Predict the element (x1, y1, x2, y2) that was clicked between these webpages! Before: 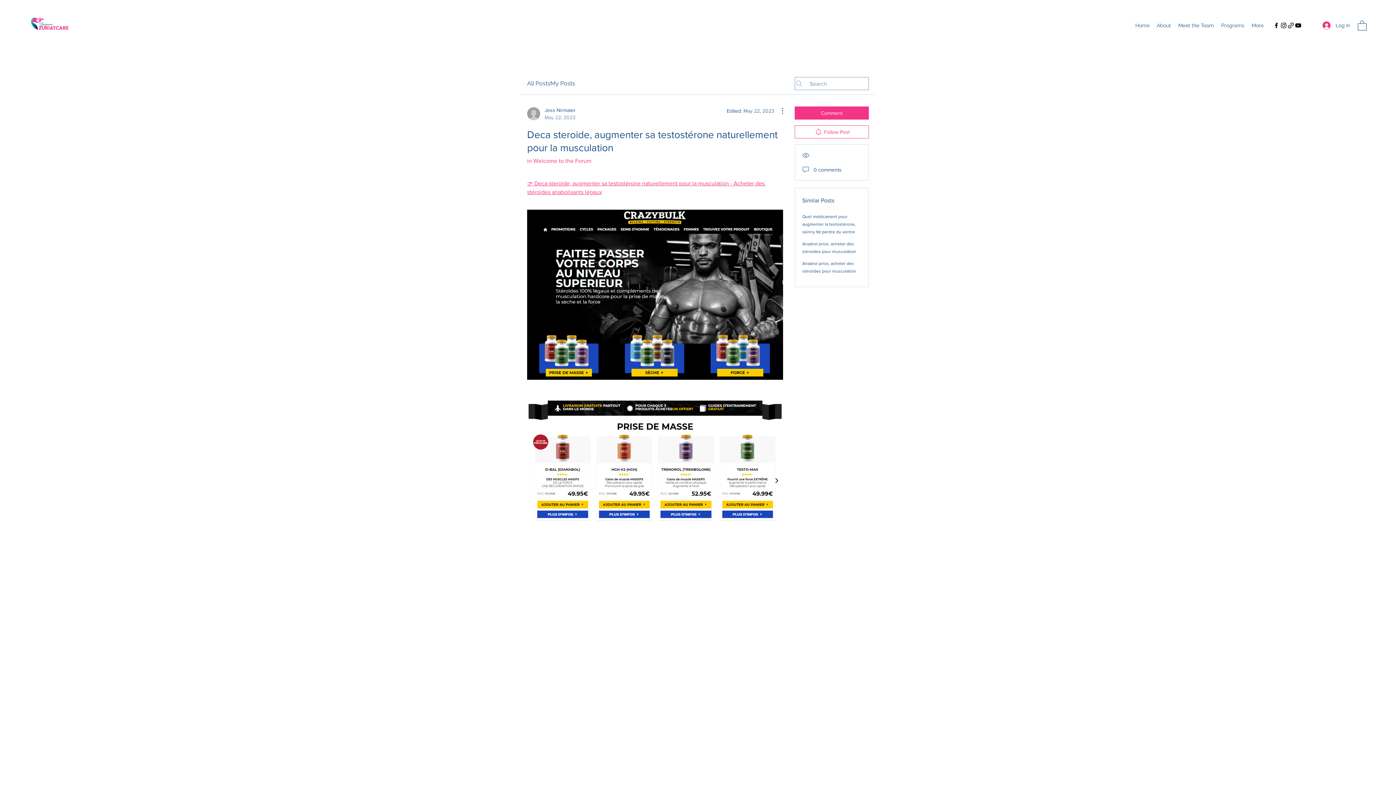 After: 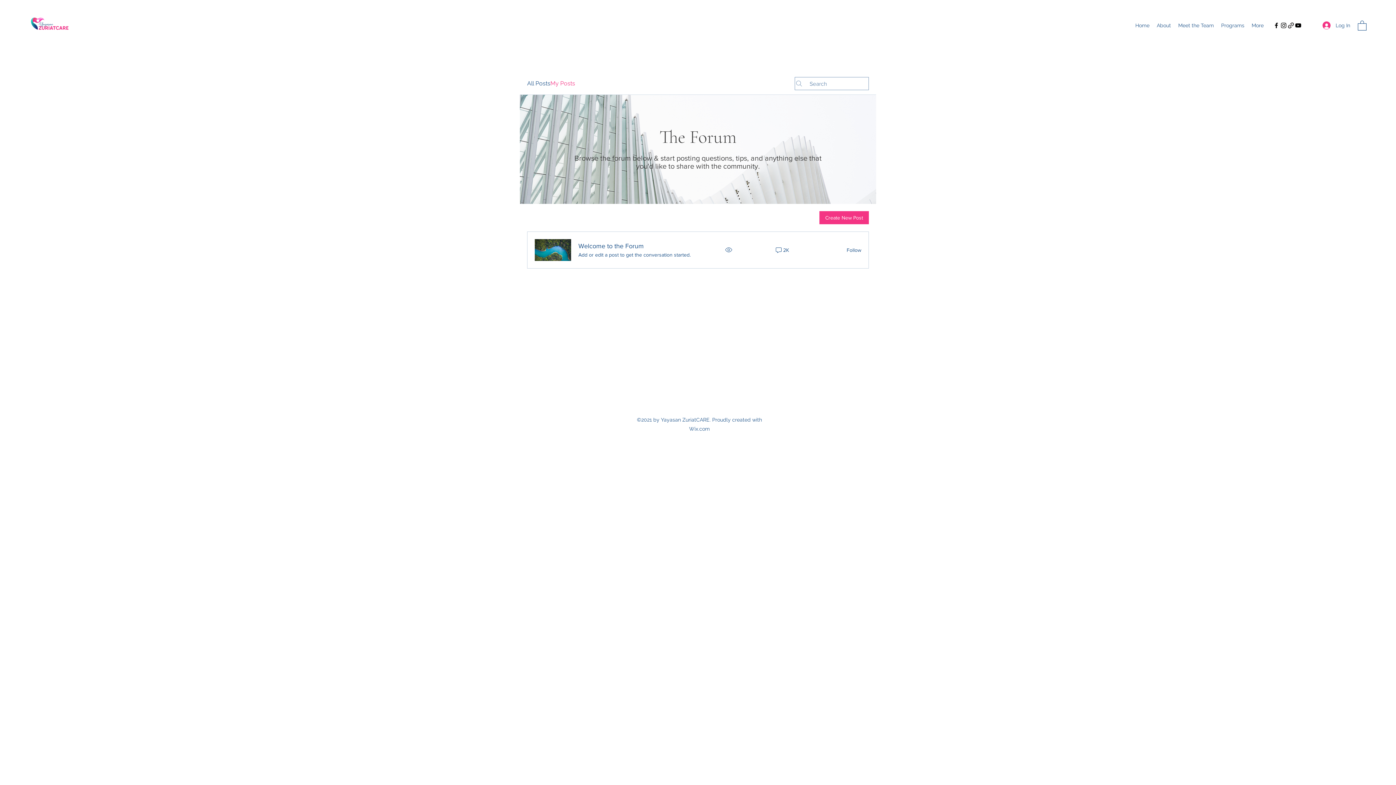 Action: label: My Posts bbox: (550, 79, 575, 88)